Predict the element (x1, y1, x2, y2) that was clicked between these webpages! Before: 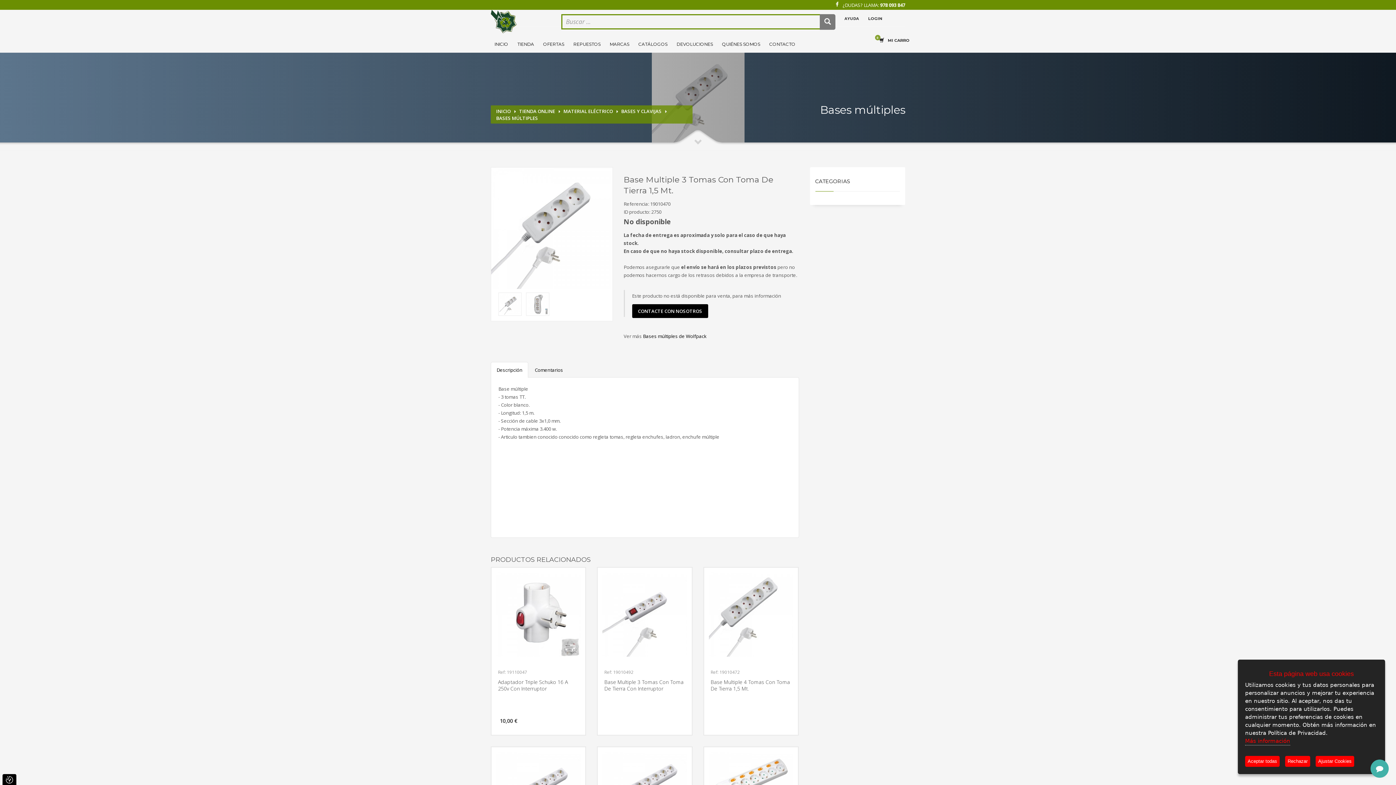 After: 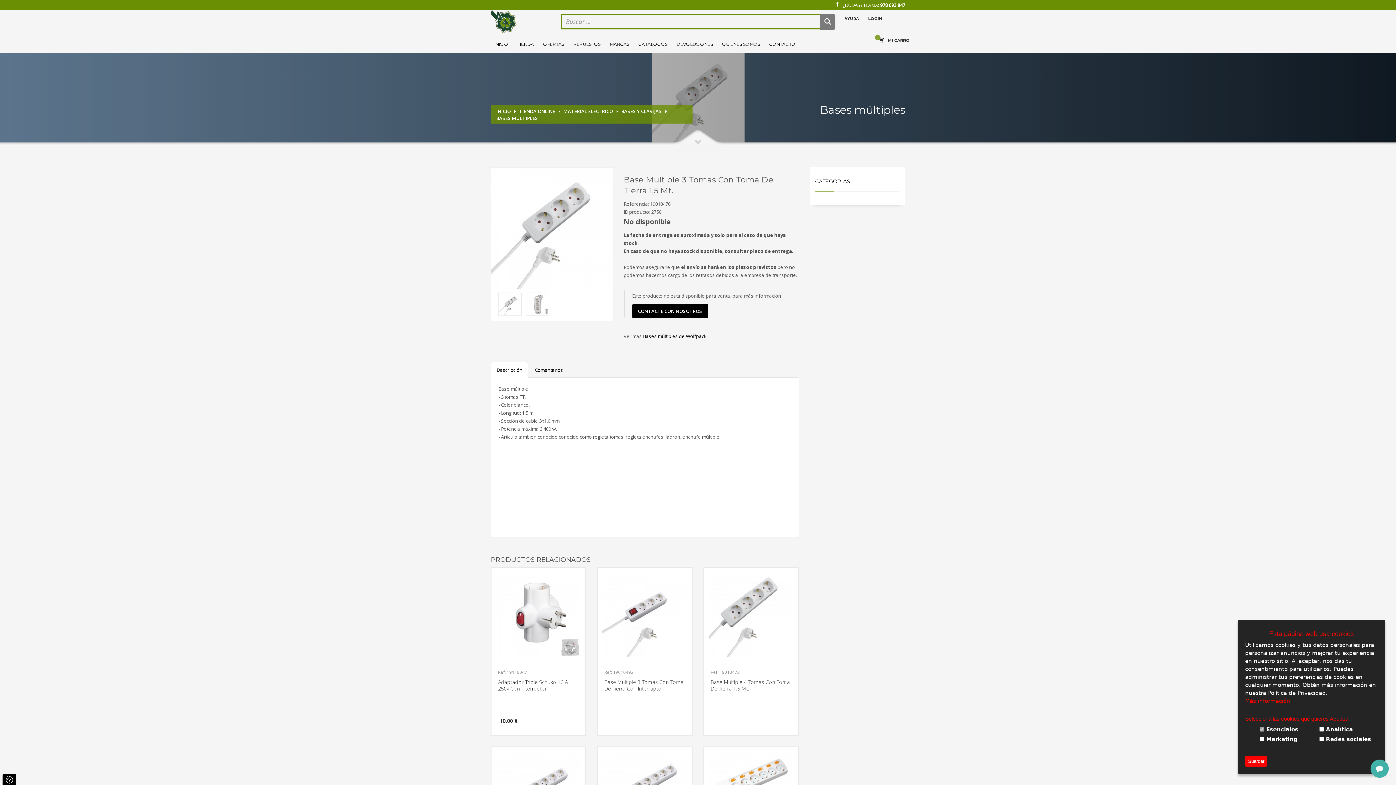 Action: label: Ajustar Cookies bbox: (1316, 756, 1354, 767)